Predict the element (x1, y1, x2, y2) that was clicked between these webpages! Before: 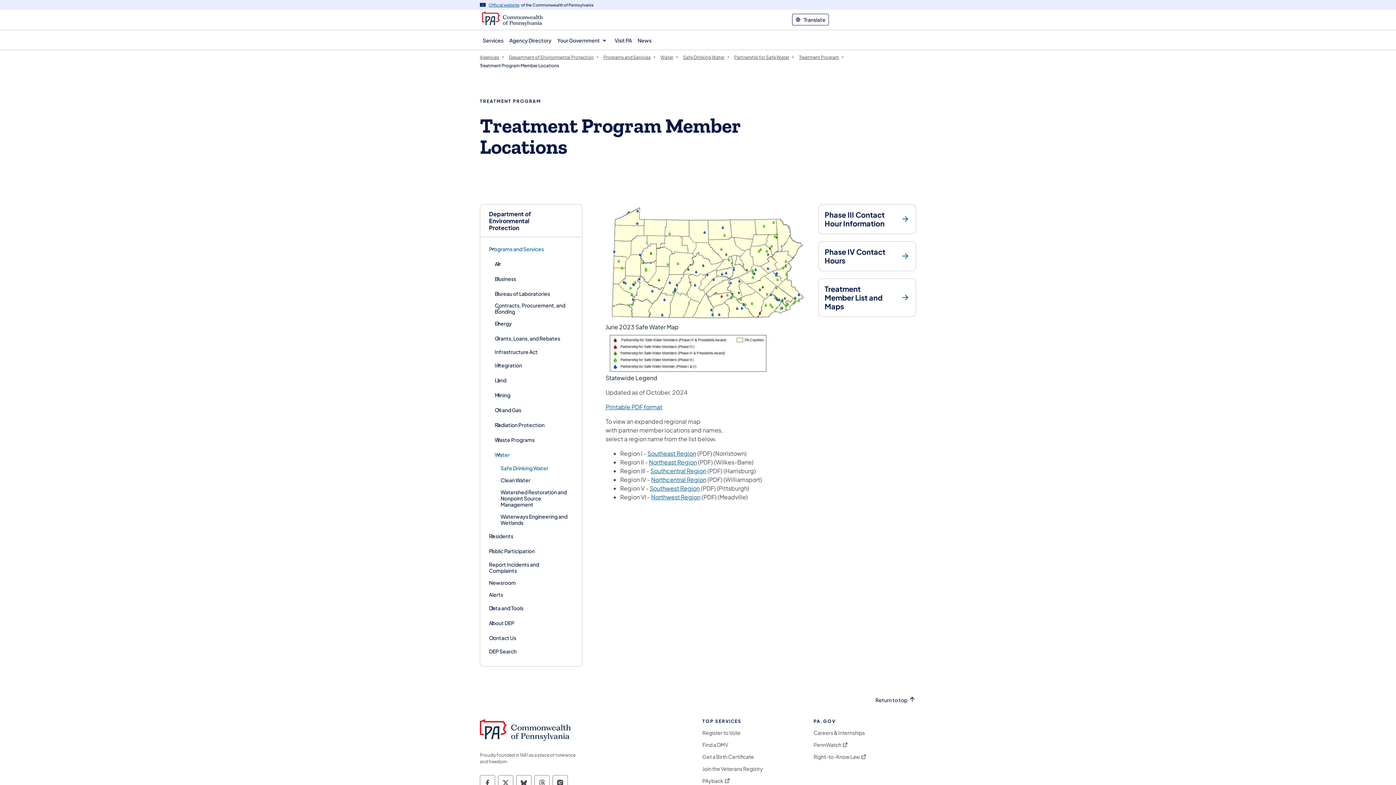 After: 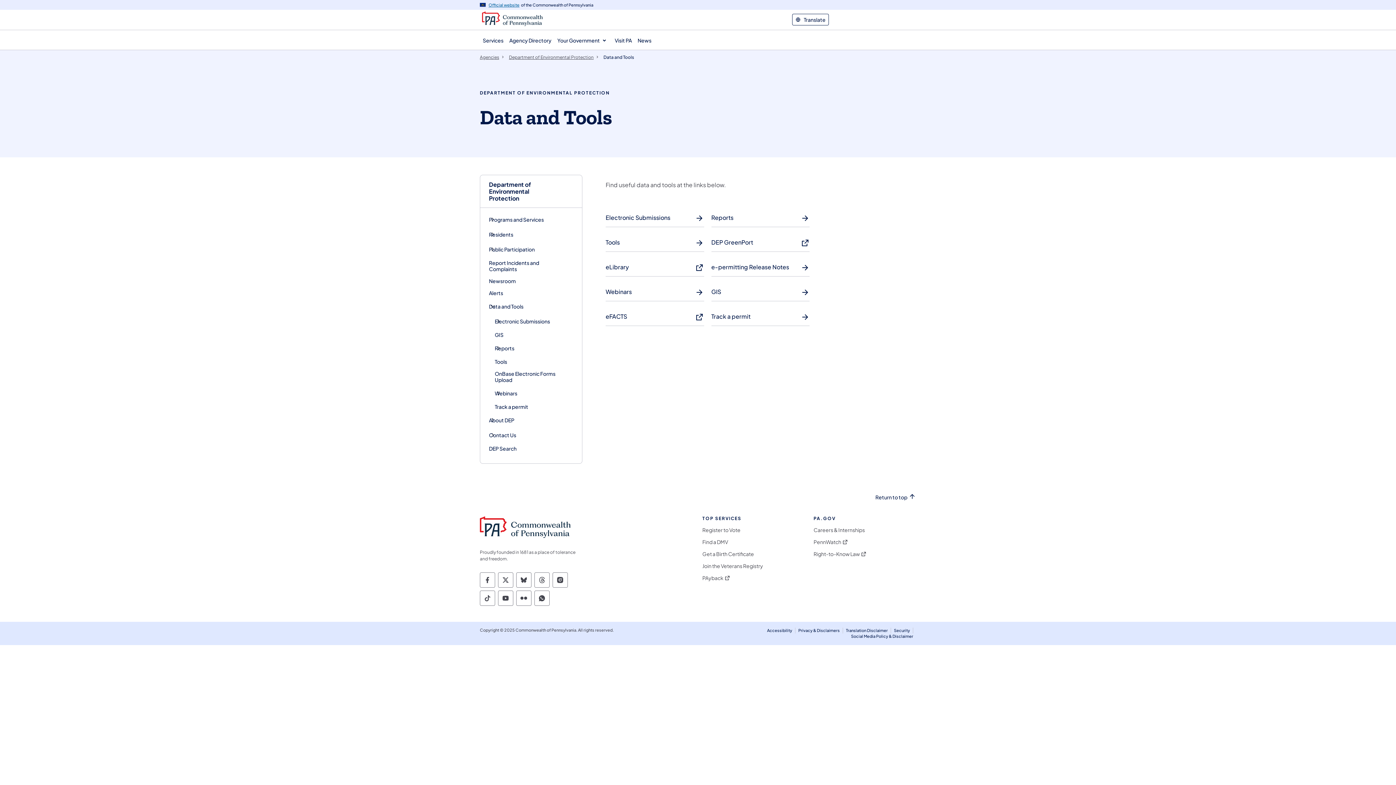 Action: label: Data and Tools bbox: (489, 605, 523, 611)